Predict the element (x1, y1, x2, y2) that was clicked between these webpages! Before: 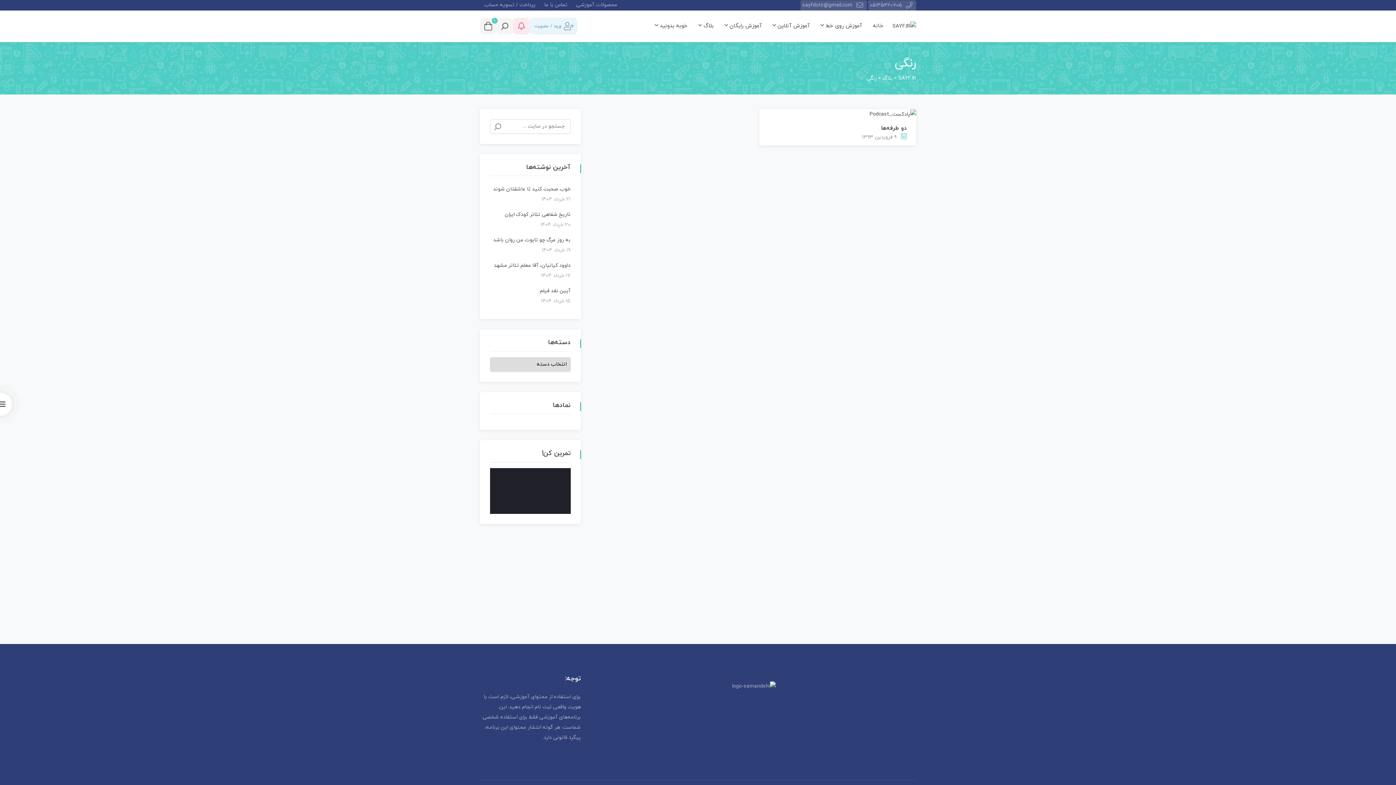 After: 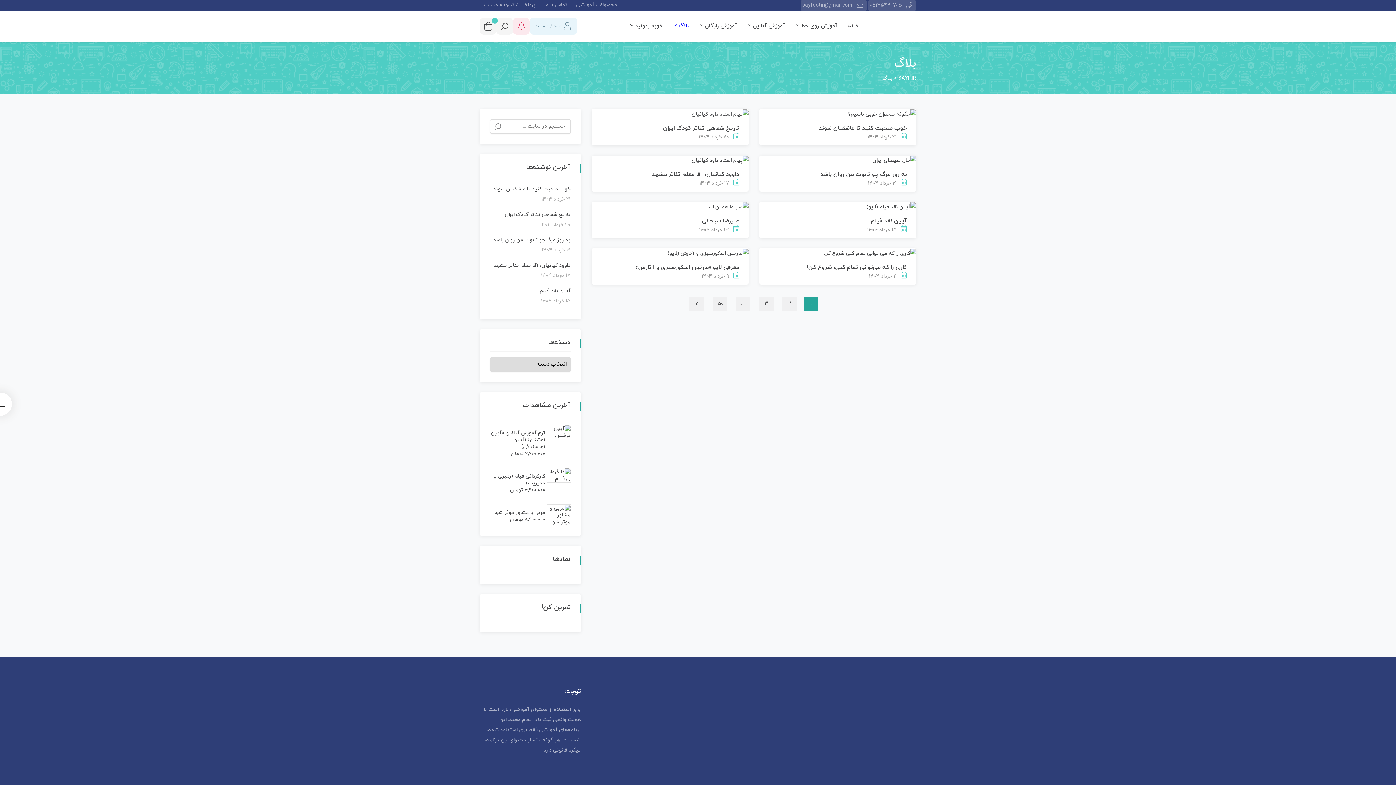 Action: bbox: (694, 20, 717, 31) label: بلاگ 